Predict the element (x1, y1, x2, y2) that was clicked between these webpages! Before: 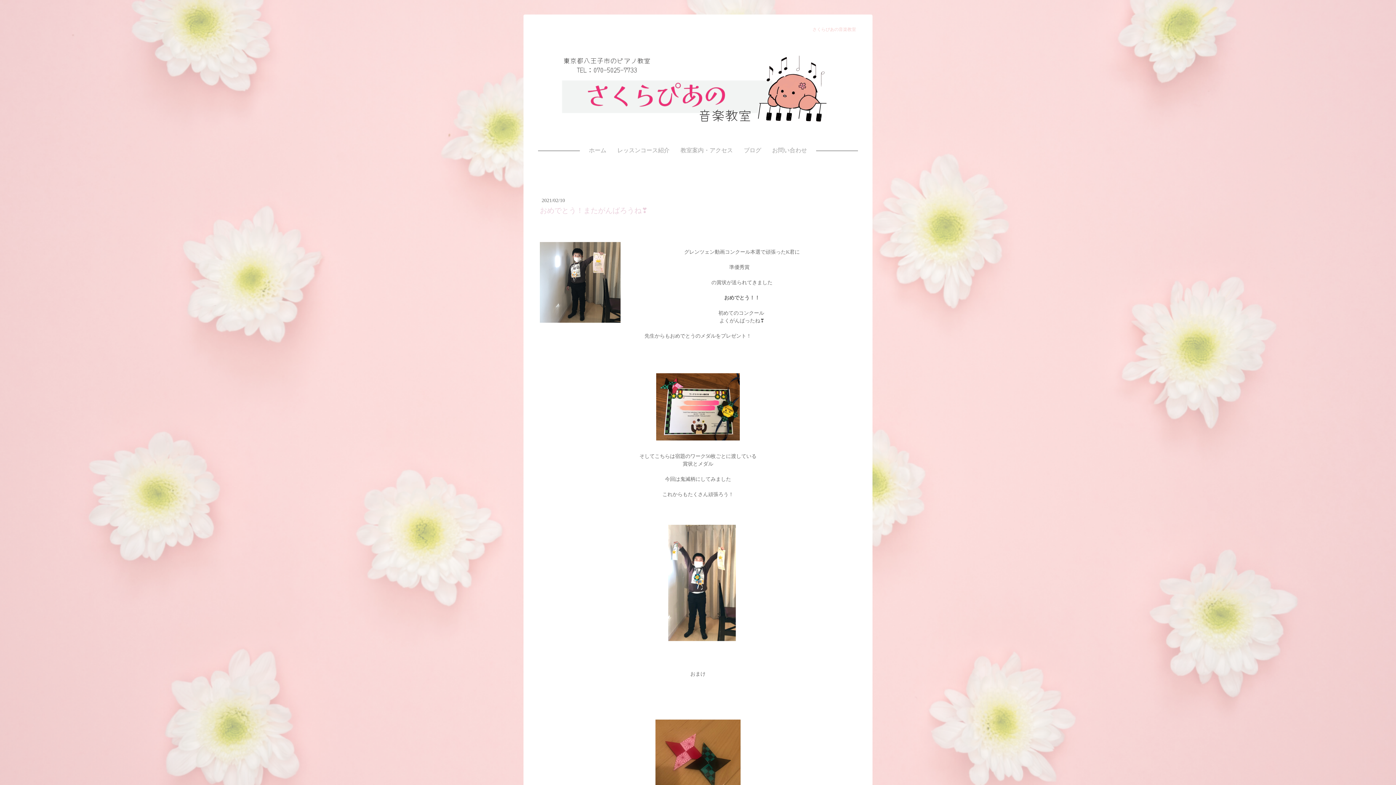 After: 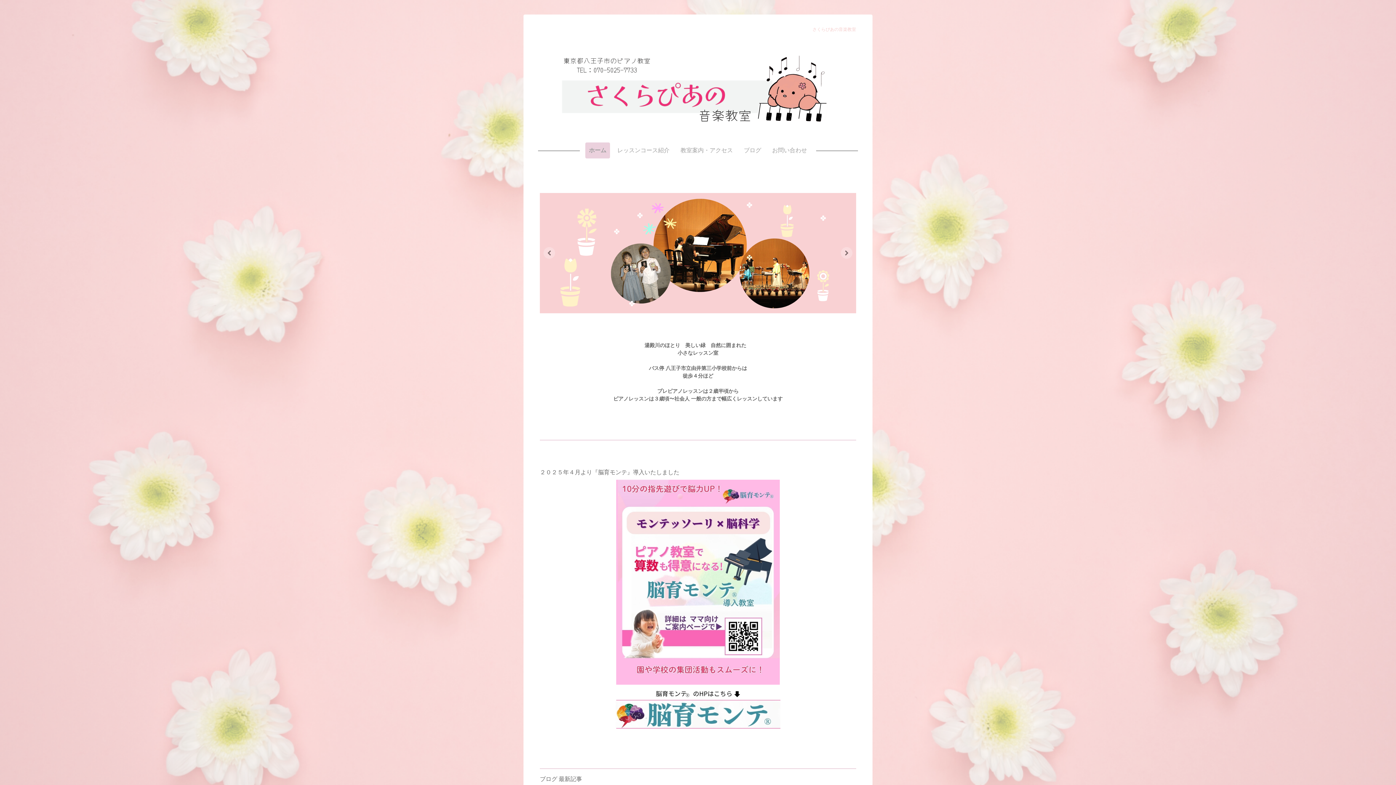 Action: label: ホーム bbox: (585, 142, 610, 158)